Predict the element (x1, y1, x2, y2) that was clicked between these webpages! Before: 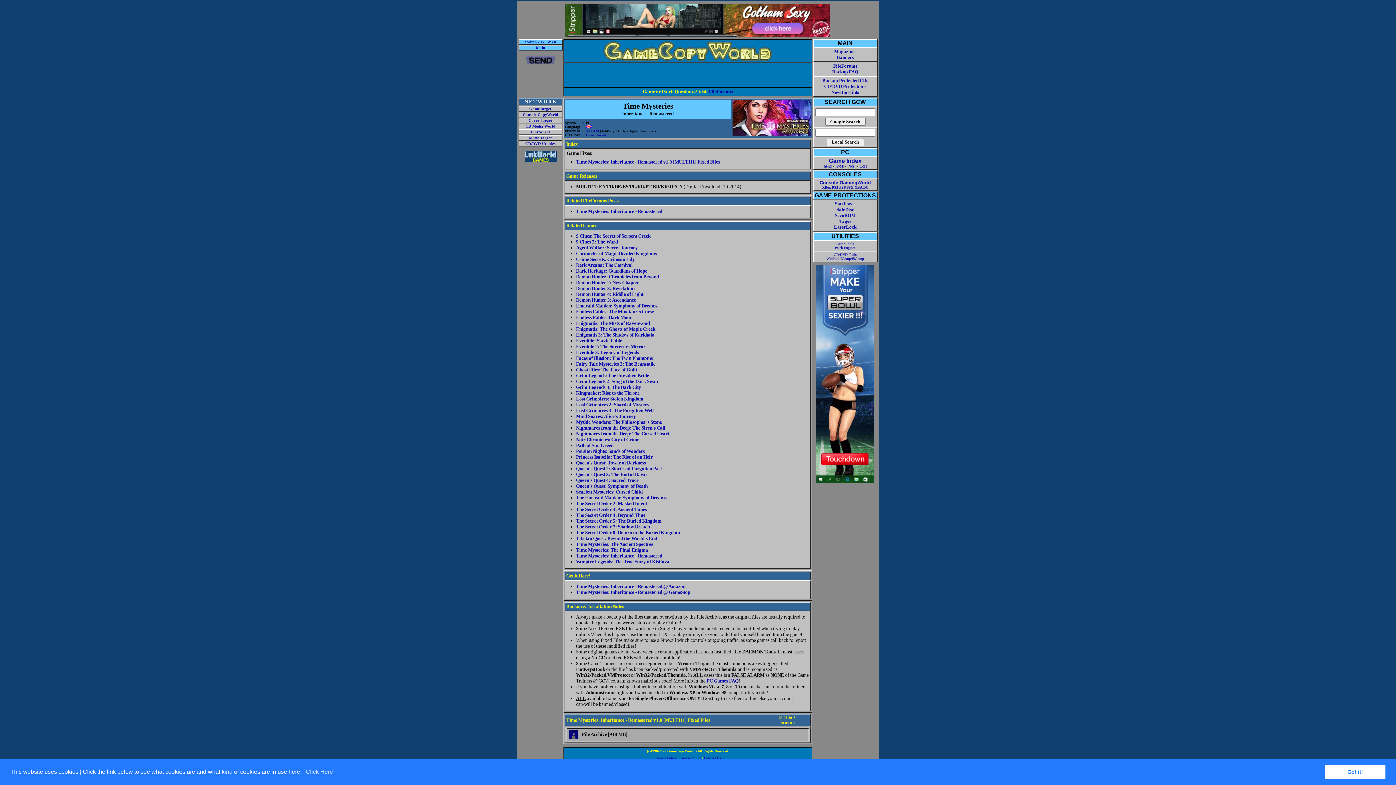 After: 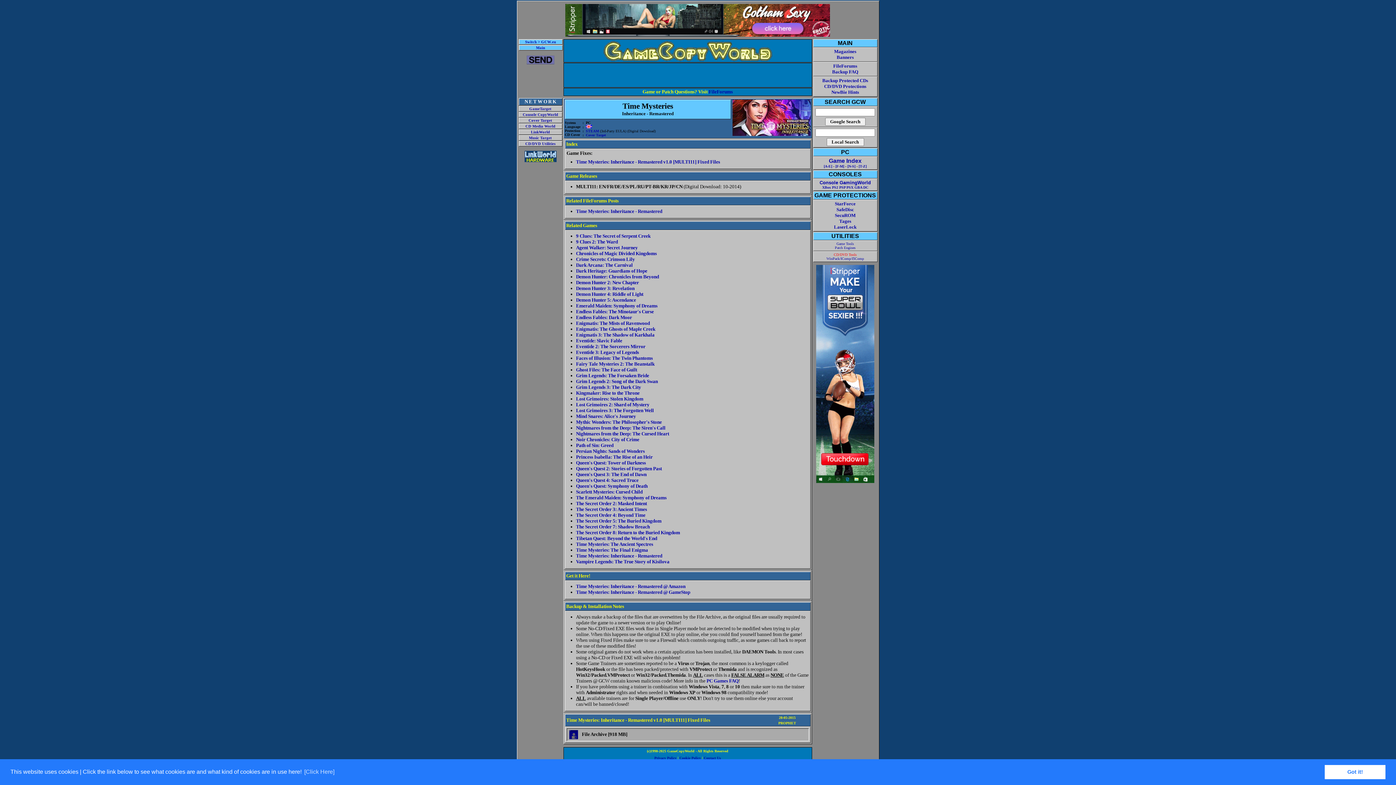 Action: label: CD/DVD Tools
 bbox: (834, 252, 856, 256)